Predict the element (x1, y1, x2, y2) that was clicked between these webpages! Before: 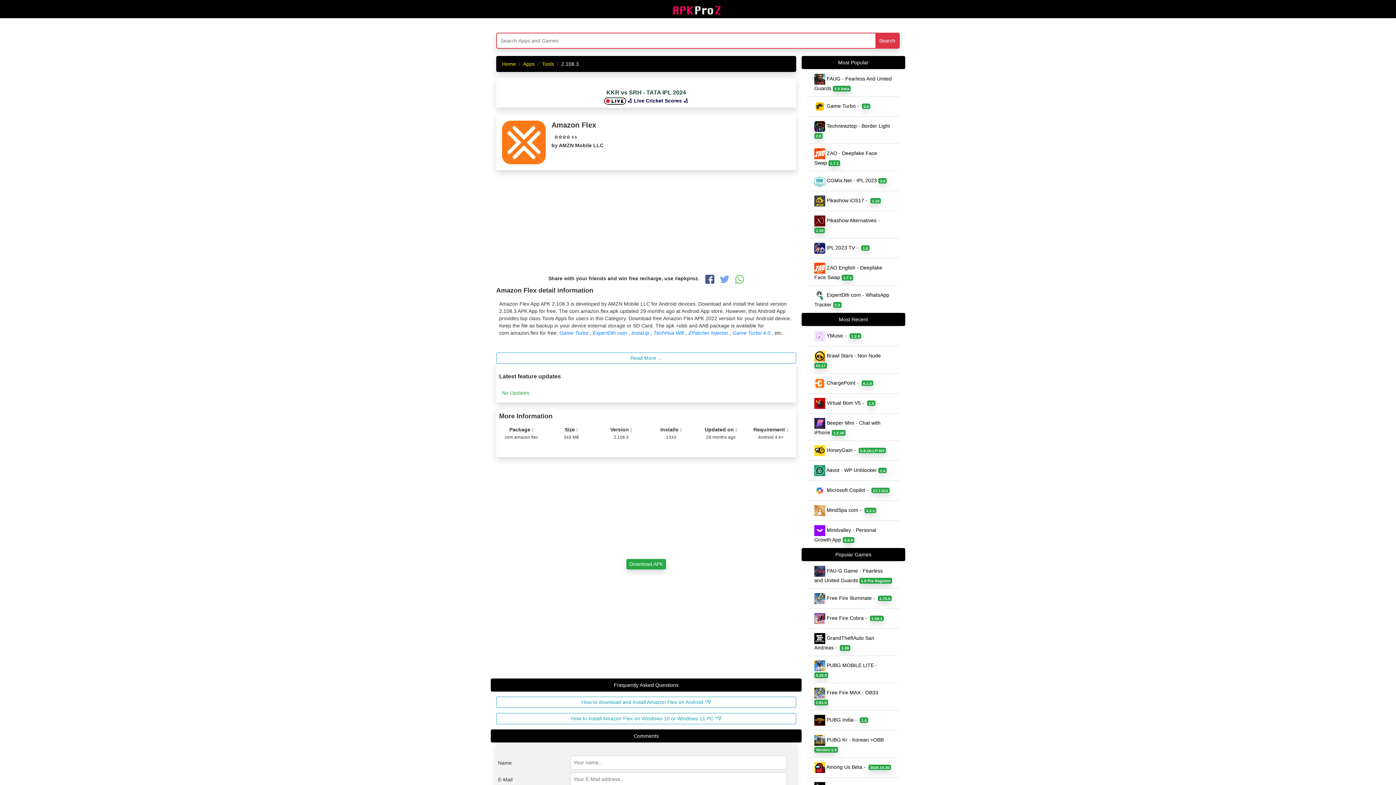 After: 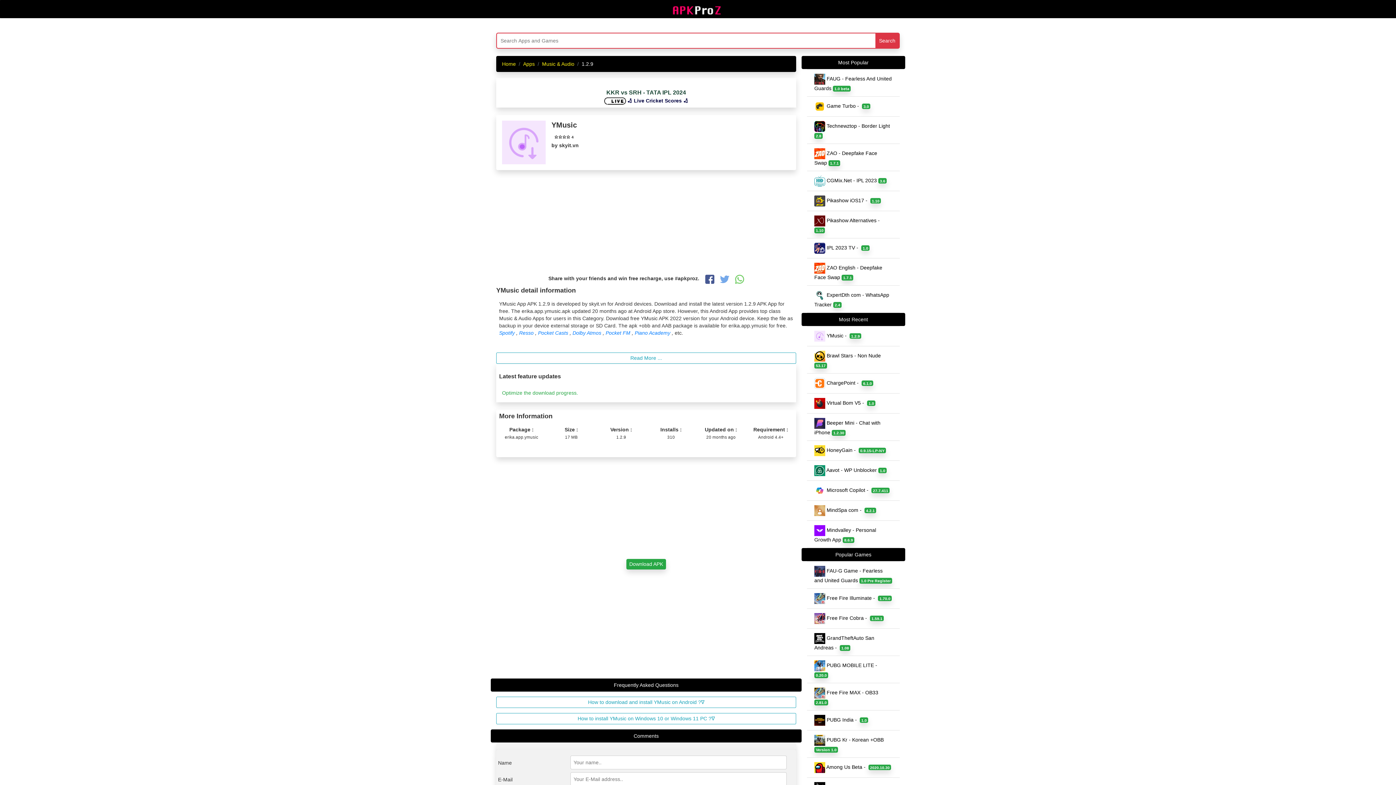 Action: label:  YMusic -  1.2.9 bbox: (807, 326, 900, 346)